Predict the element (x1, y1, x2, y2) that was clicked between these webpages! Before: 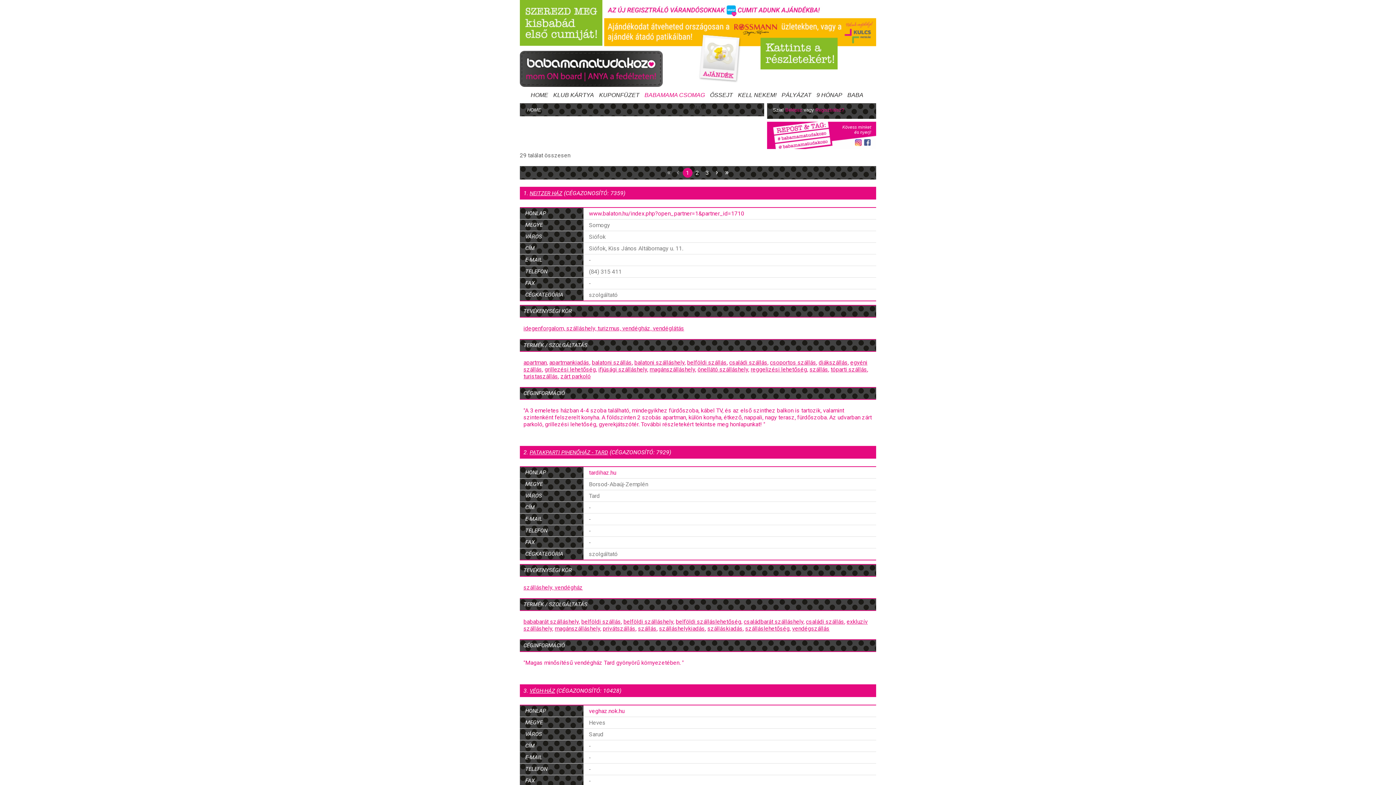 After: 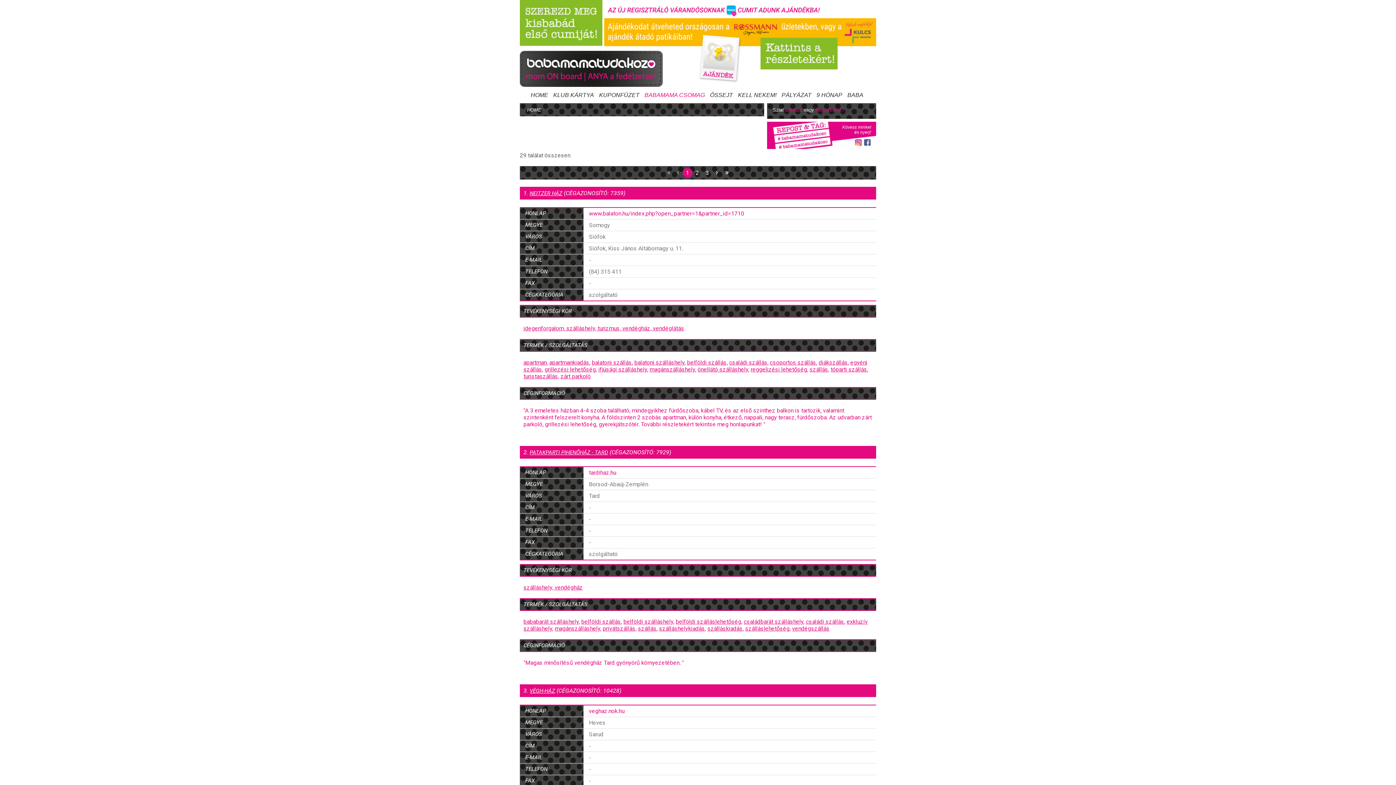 Action: bbox: (649, 366, 695, 373) label: magánszálláshely